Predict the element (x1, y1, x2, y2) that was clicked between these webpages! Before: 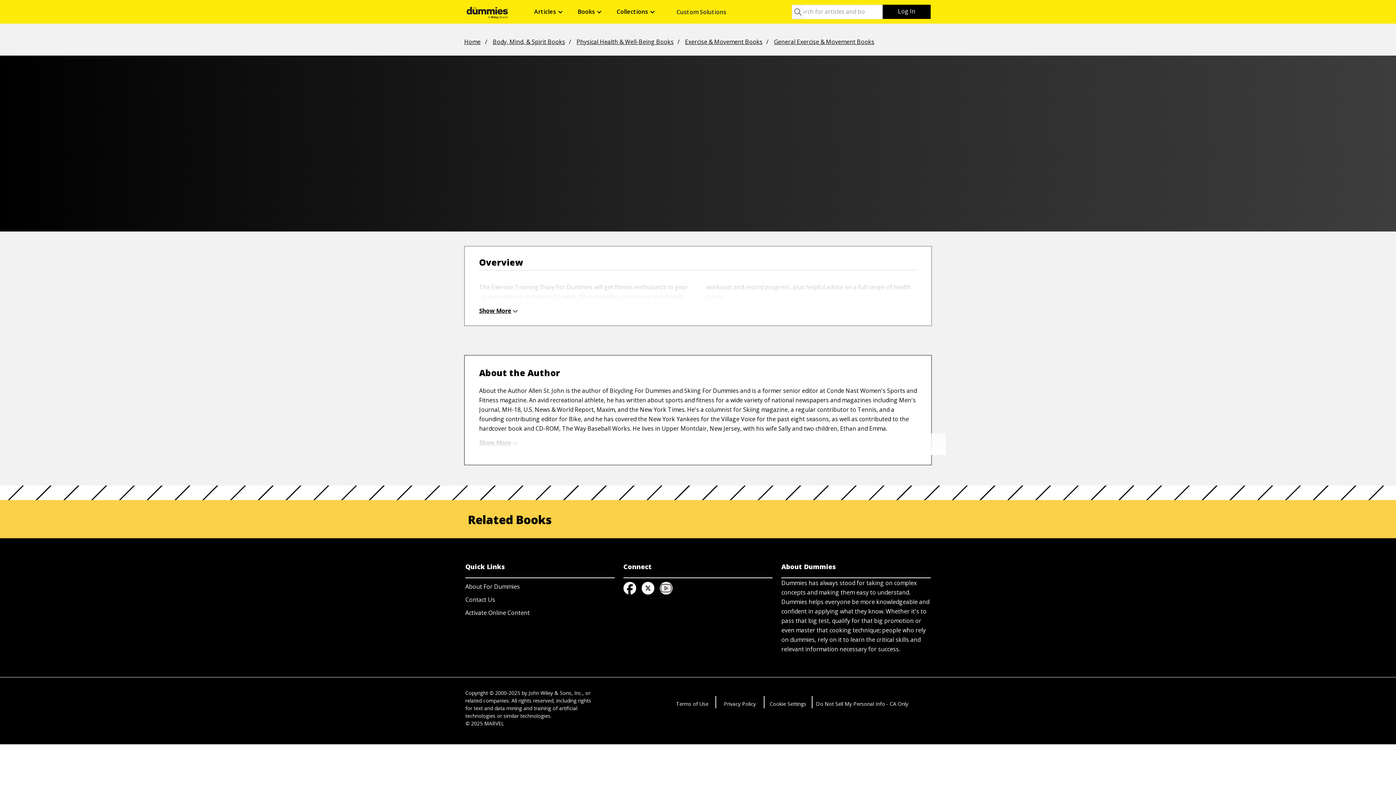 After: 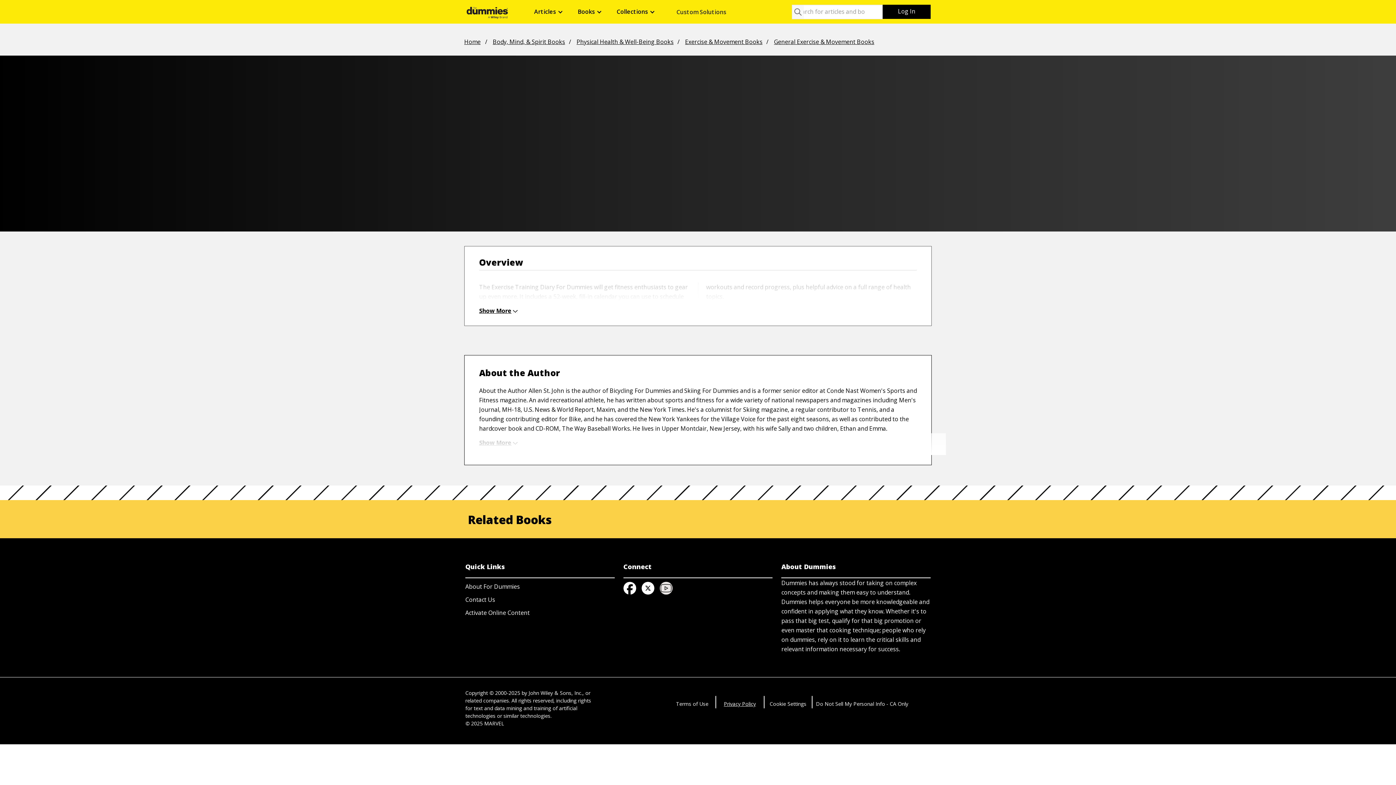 Action: bbox: (724, 716, 756, 727) label: Privacy Policy